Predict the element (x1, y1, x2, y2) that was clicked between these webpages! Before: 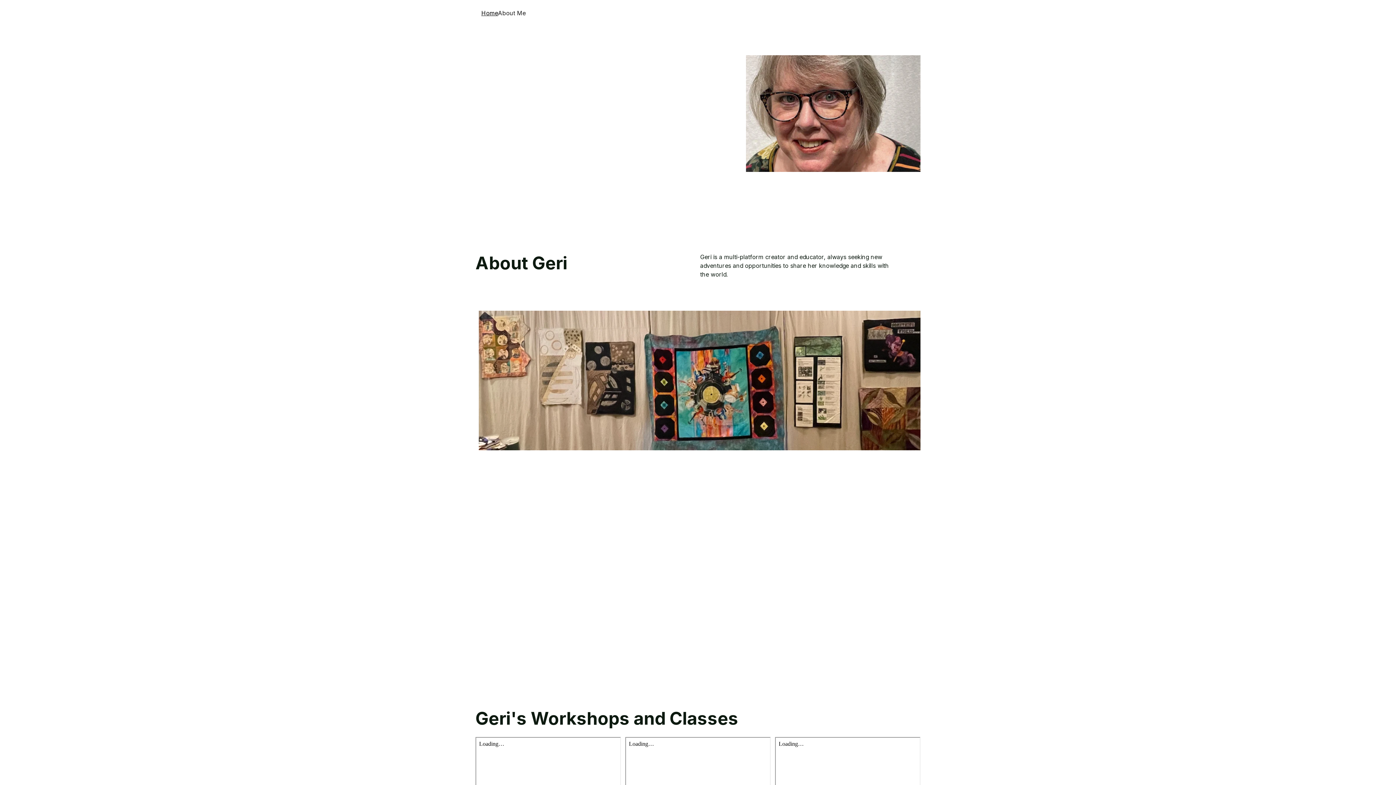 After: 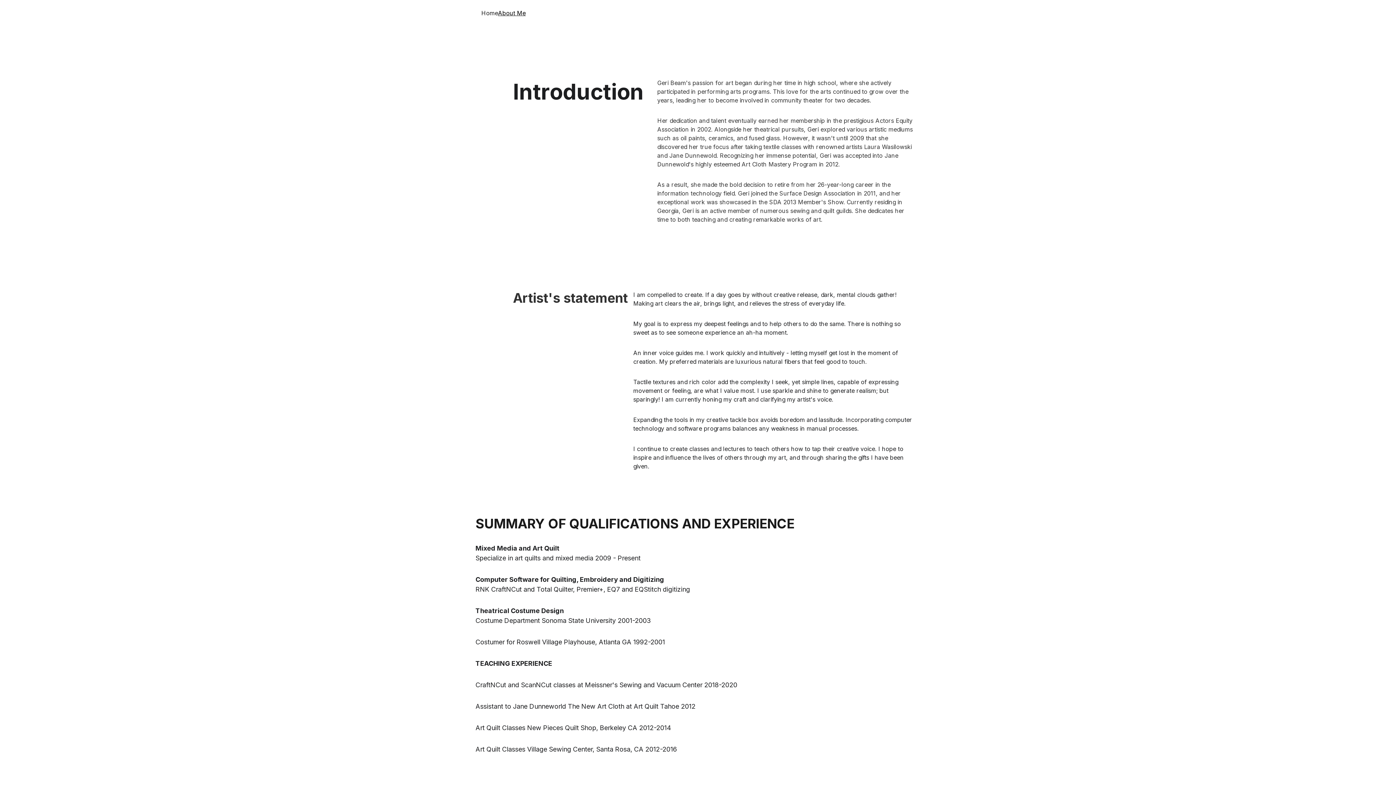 Action: label: About Me bbox: (498, 8, 525, 17)